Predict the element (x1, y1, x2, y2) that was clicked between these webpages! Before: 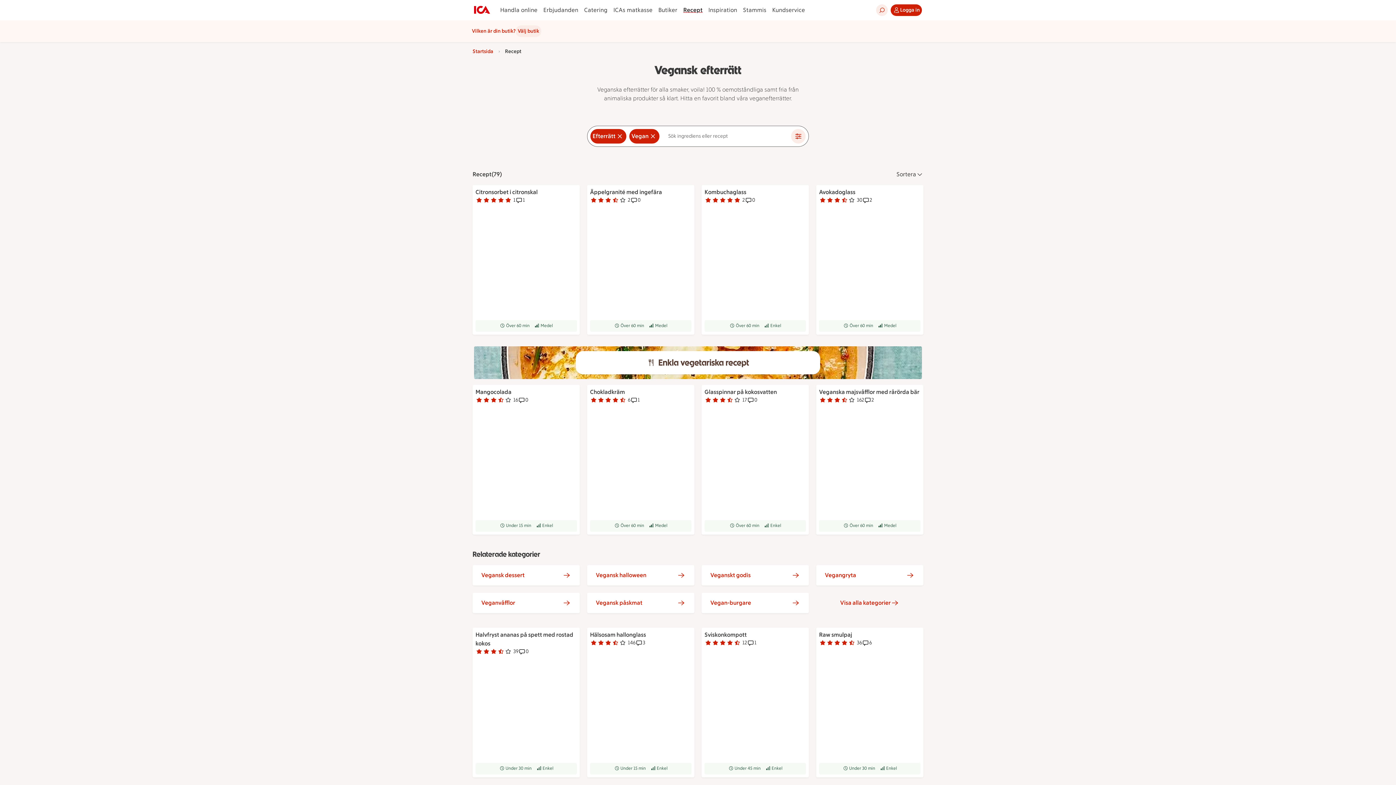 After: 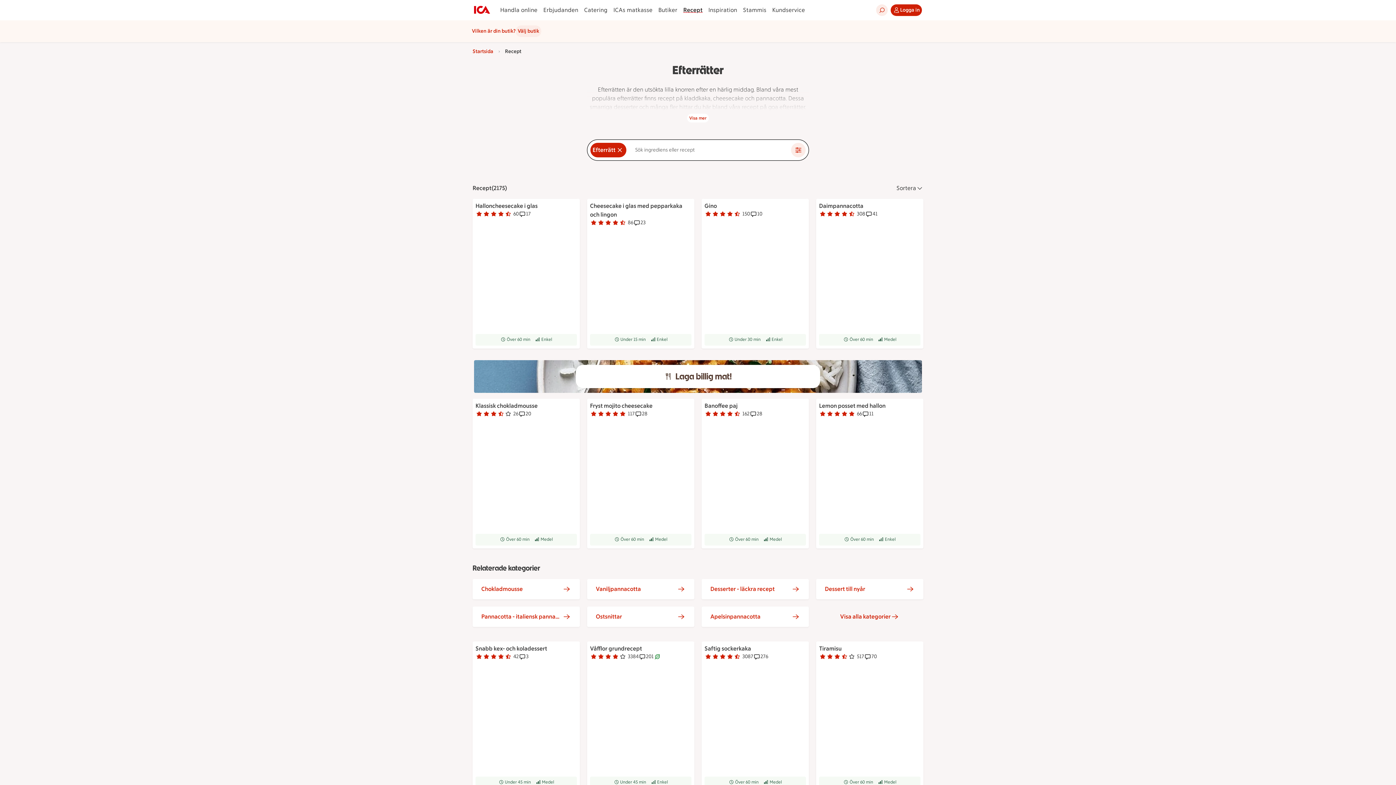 Action: label: Ta bort sökordet Vegan bbox: (629, 129, 659, 143)